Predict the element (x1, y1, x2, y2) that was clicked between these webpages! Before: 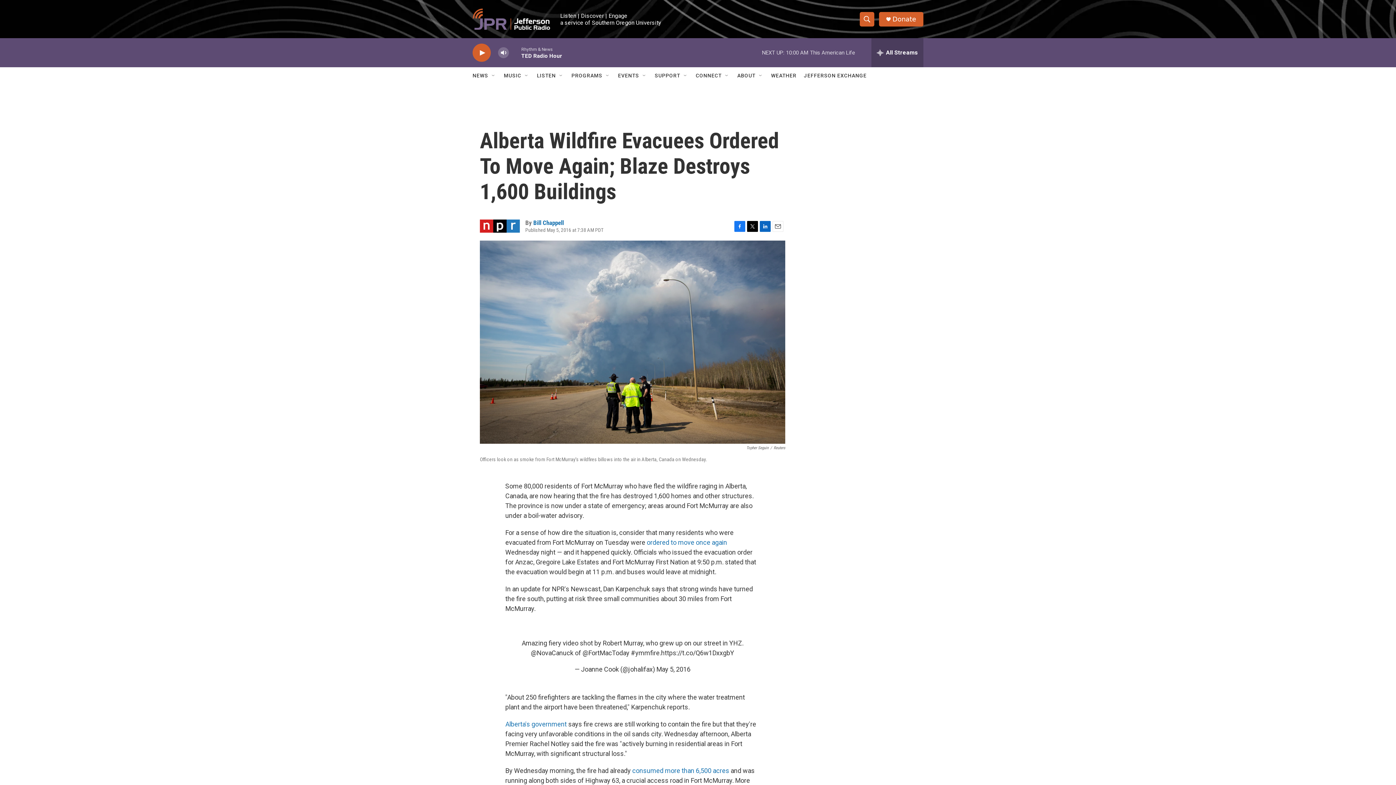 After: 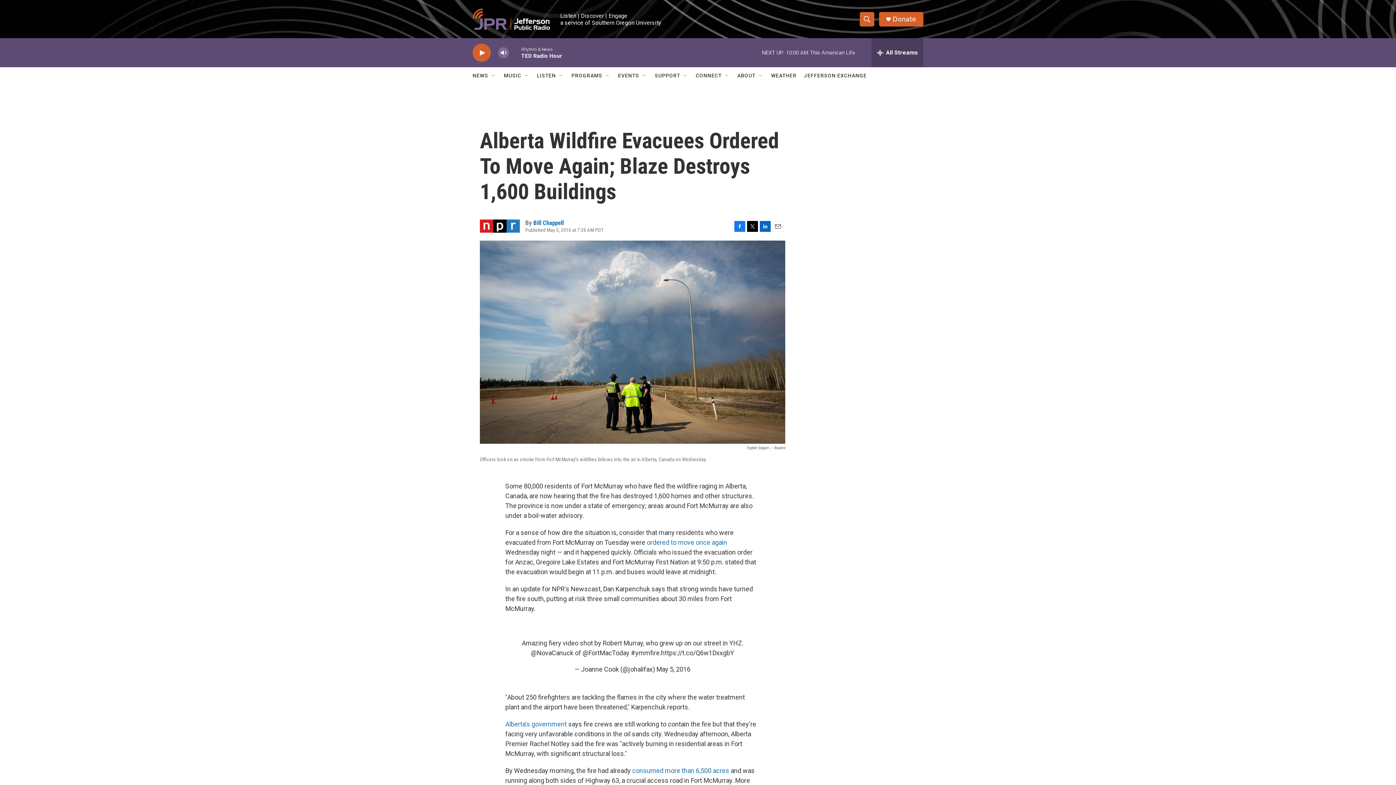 Action: label: Donate bbox: (892, 15, 916, 22)